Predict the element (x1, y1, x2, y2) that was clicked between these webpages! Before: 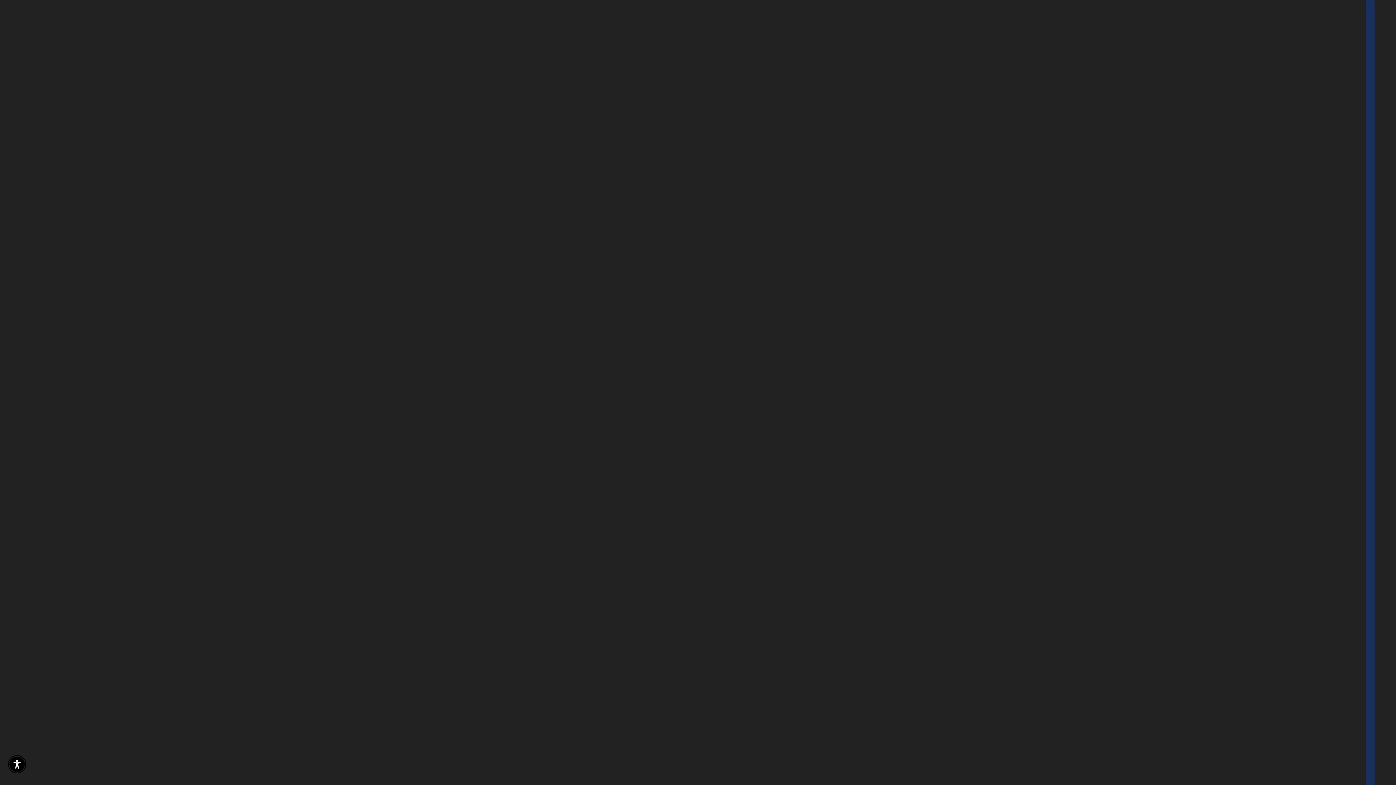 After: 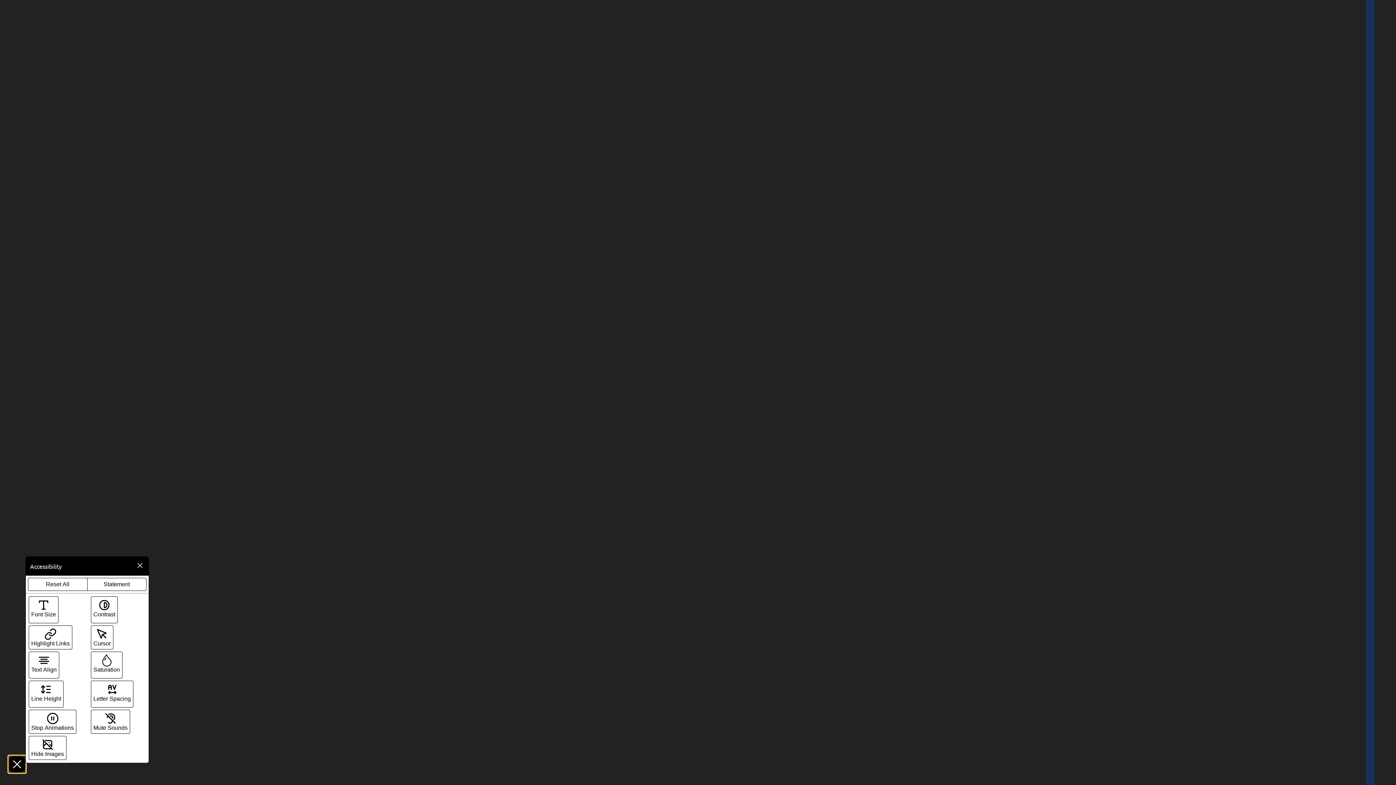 Action: label: Enable Accessibility bbox: (9, 757, 24, 772)